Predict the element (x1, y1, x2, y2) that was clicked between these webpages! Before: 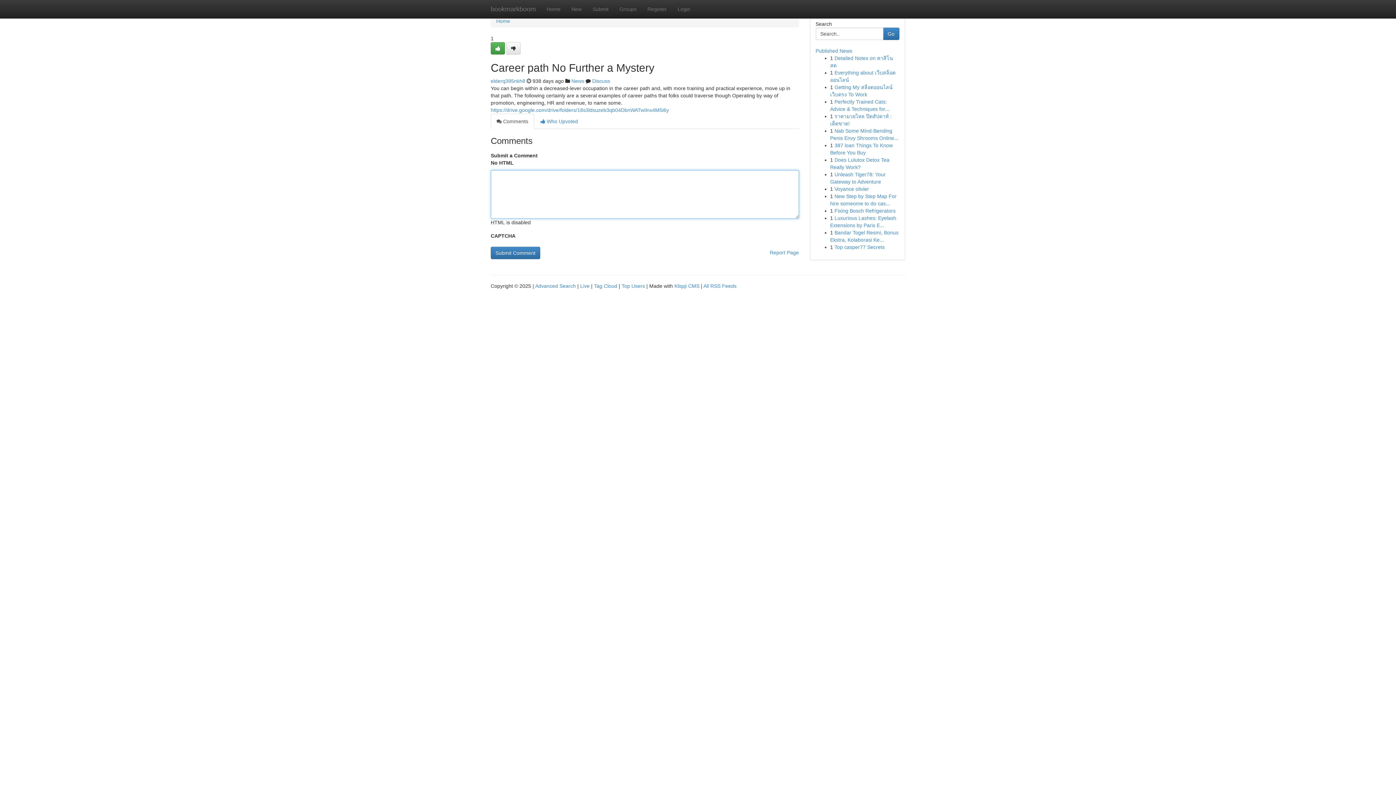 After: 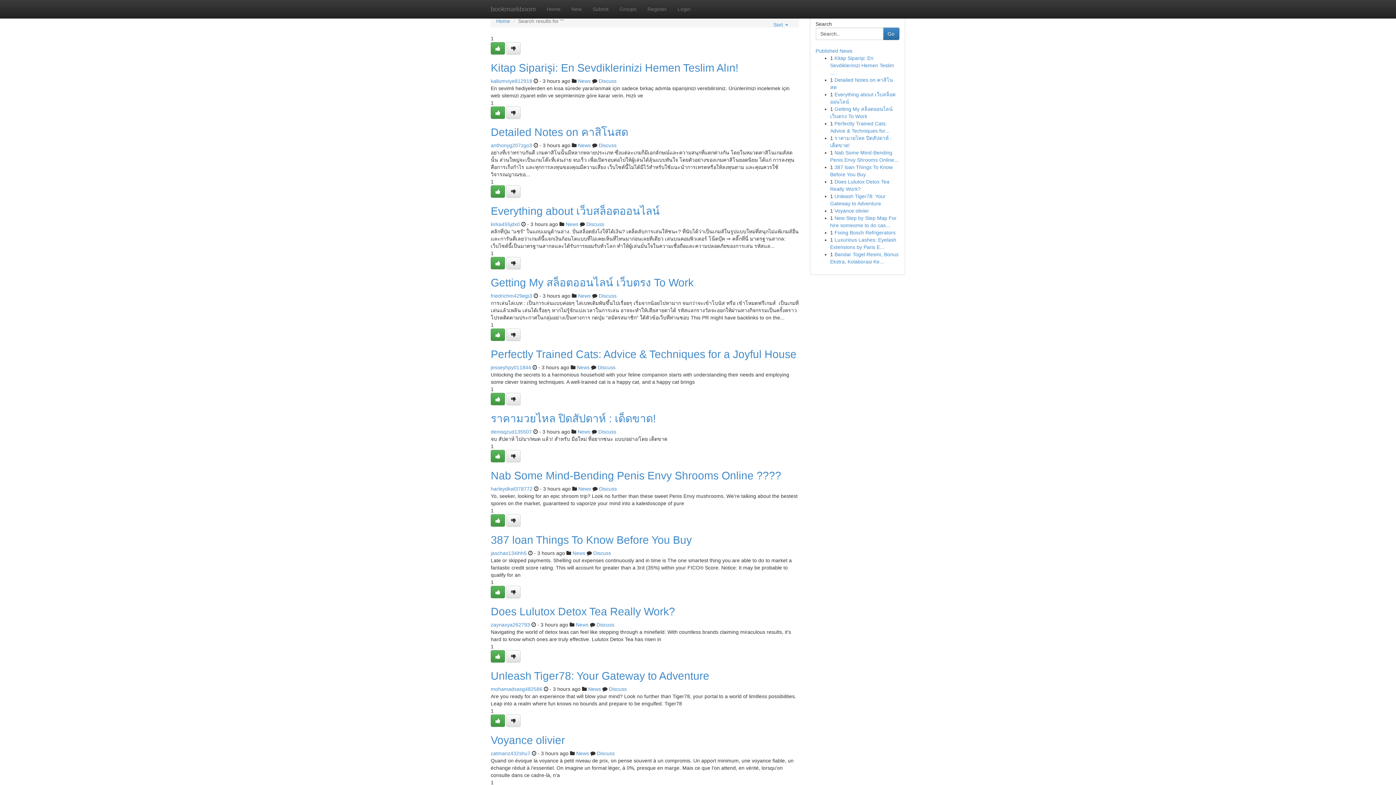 Action: label: Advanced Search bbox: (535, 283, 576, 289)